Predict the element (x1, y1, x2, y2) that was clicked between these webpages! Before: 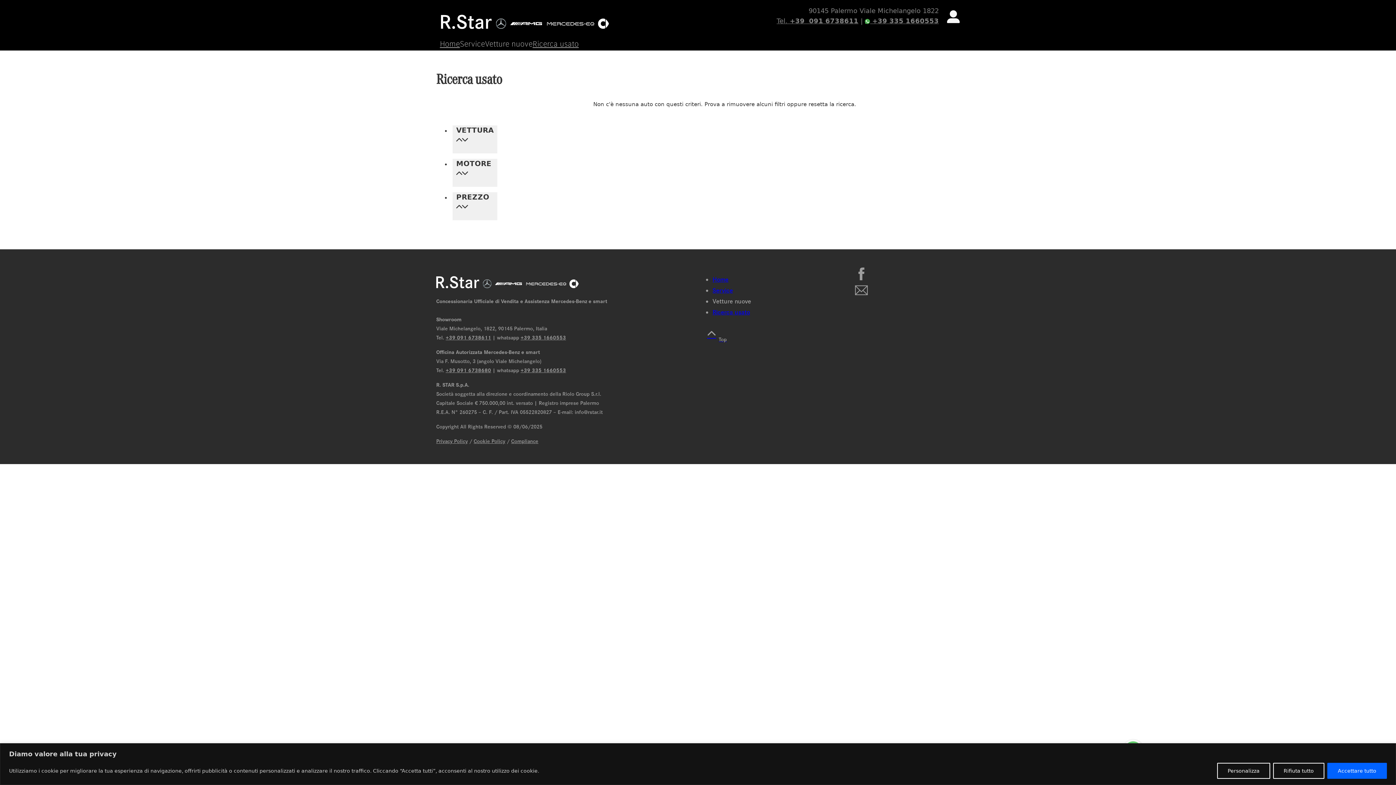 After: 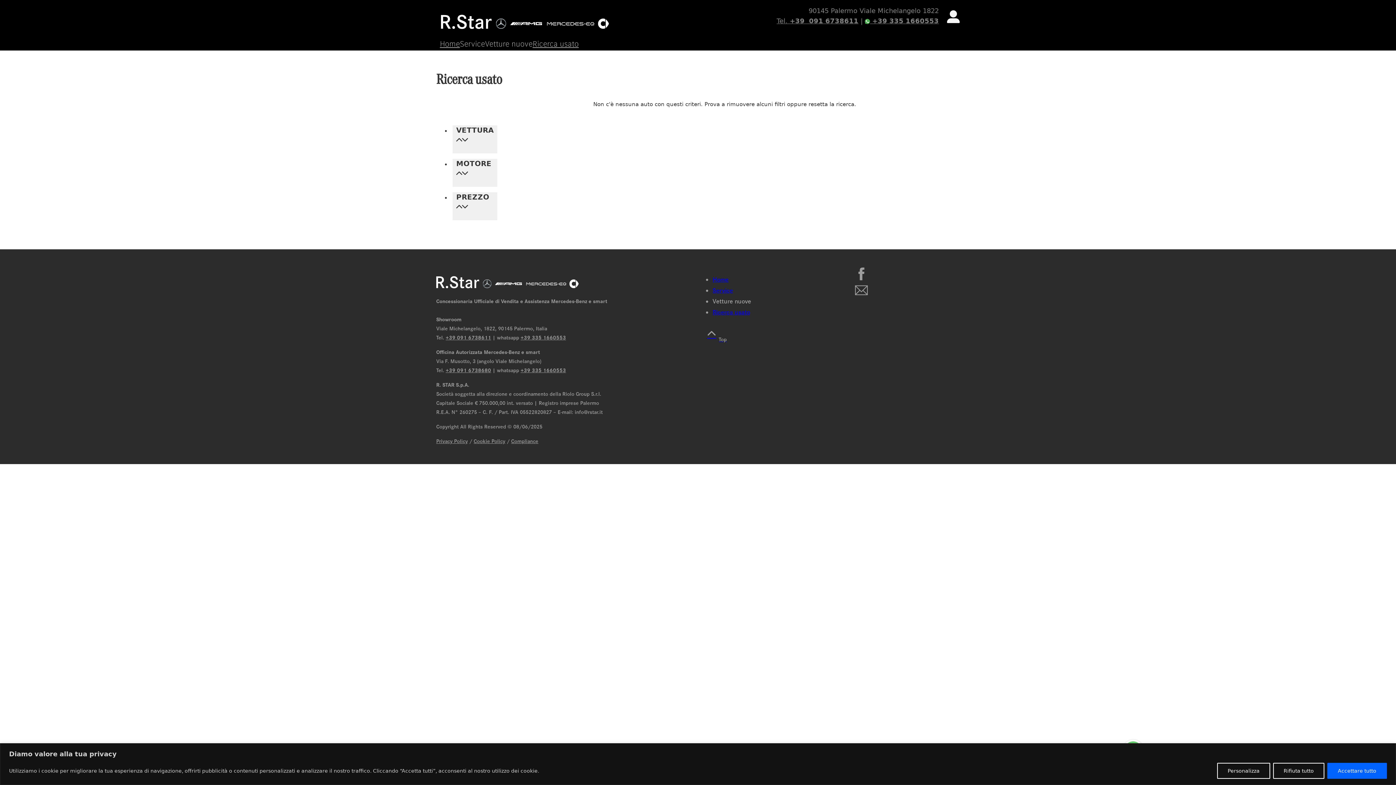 Action: label: VETTURA bbox: (452, 125, 497, 153)